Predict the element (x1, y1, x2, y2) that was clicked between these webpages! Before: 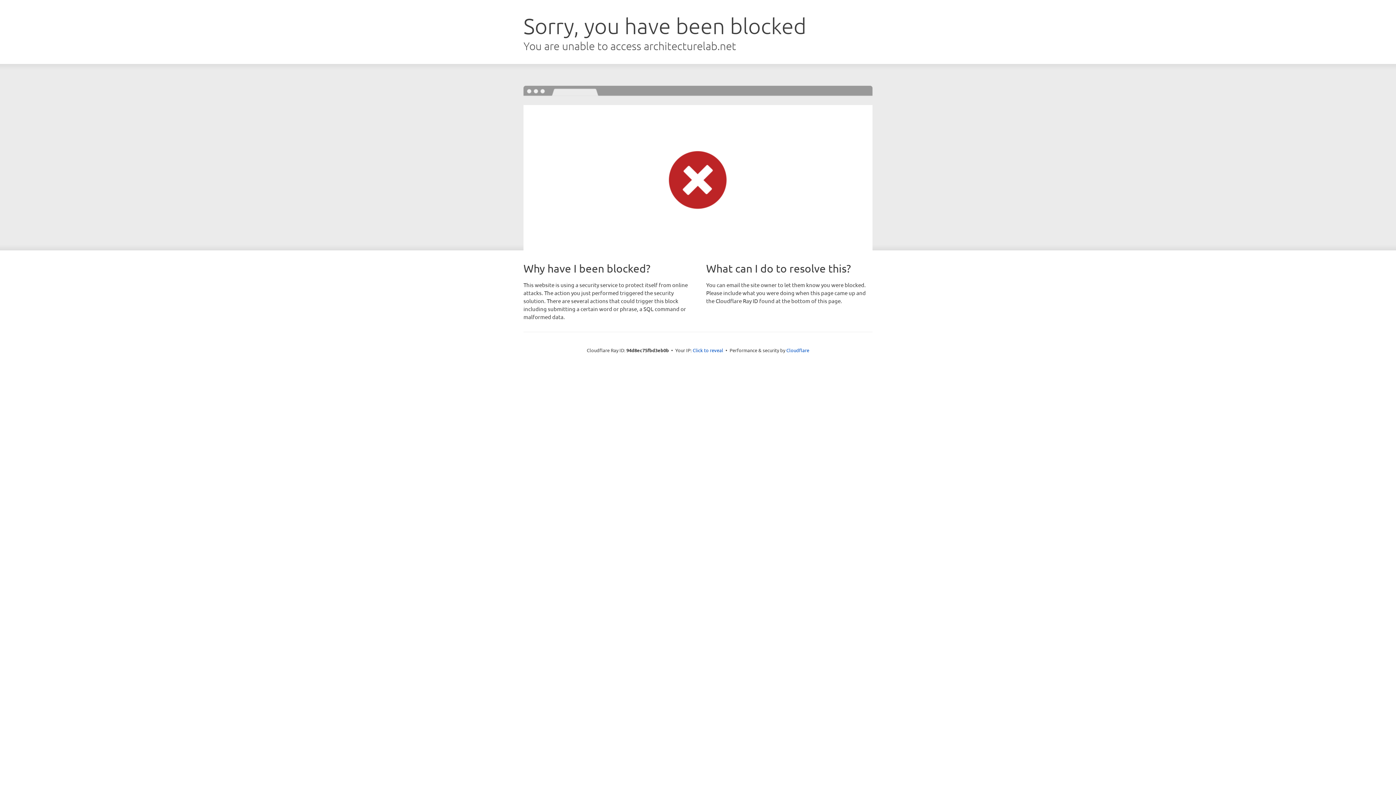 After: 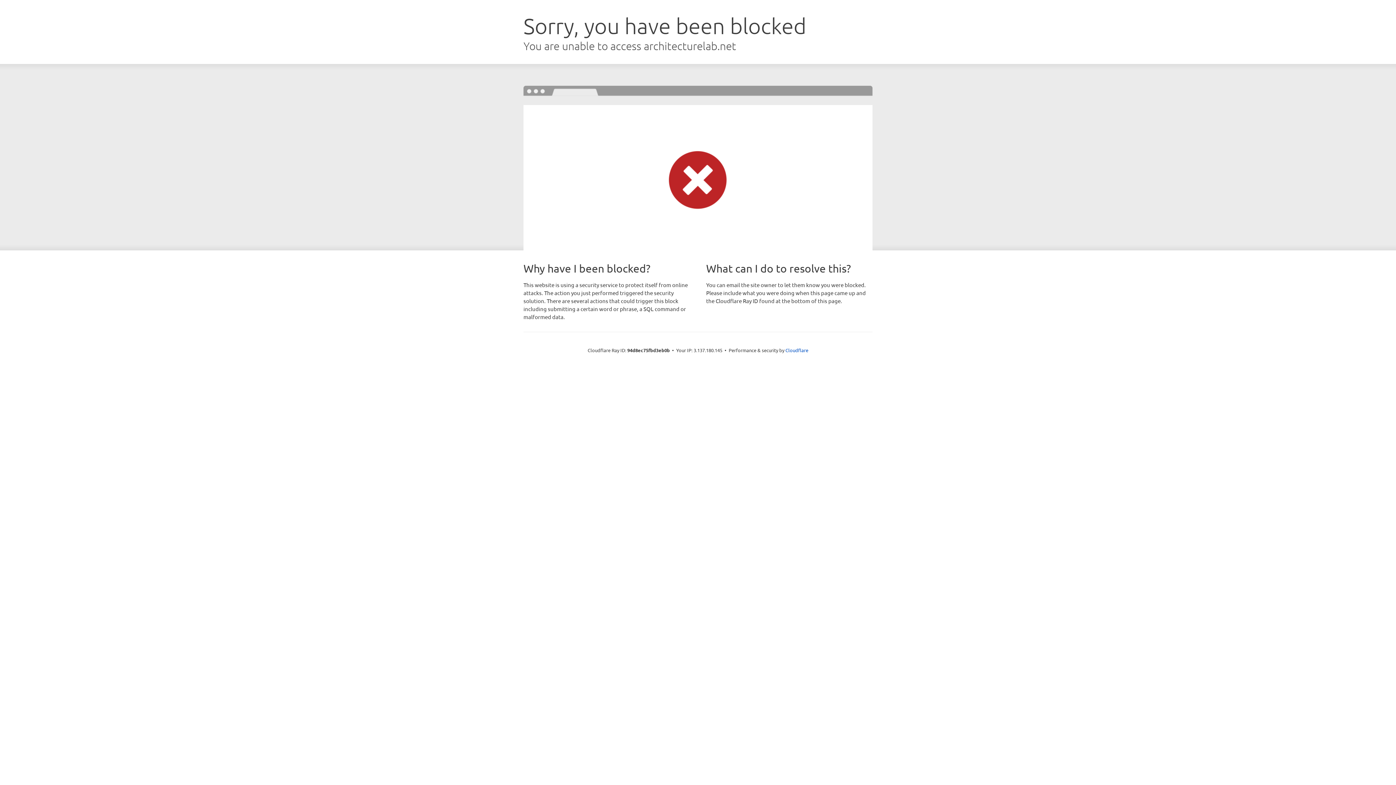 Action: label: Click to reveal bbox: (692, 346, 723, 353)